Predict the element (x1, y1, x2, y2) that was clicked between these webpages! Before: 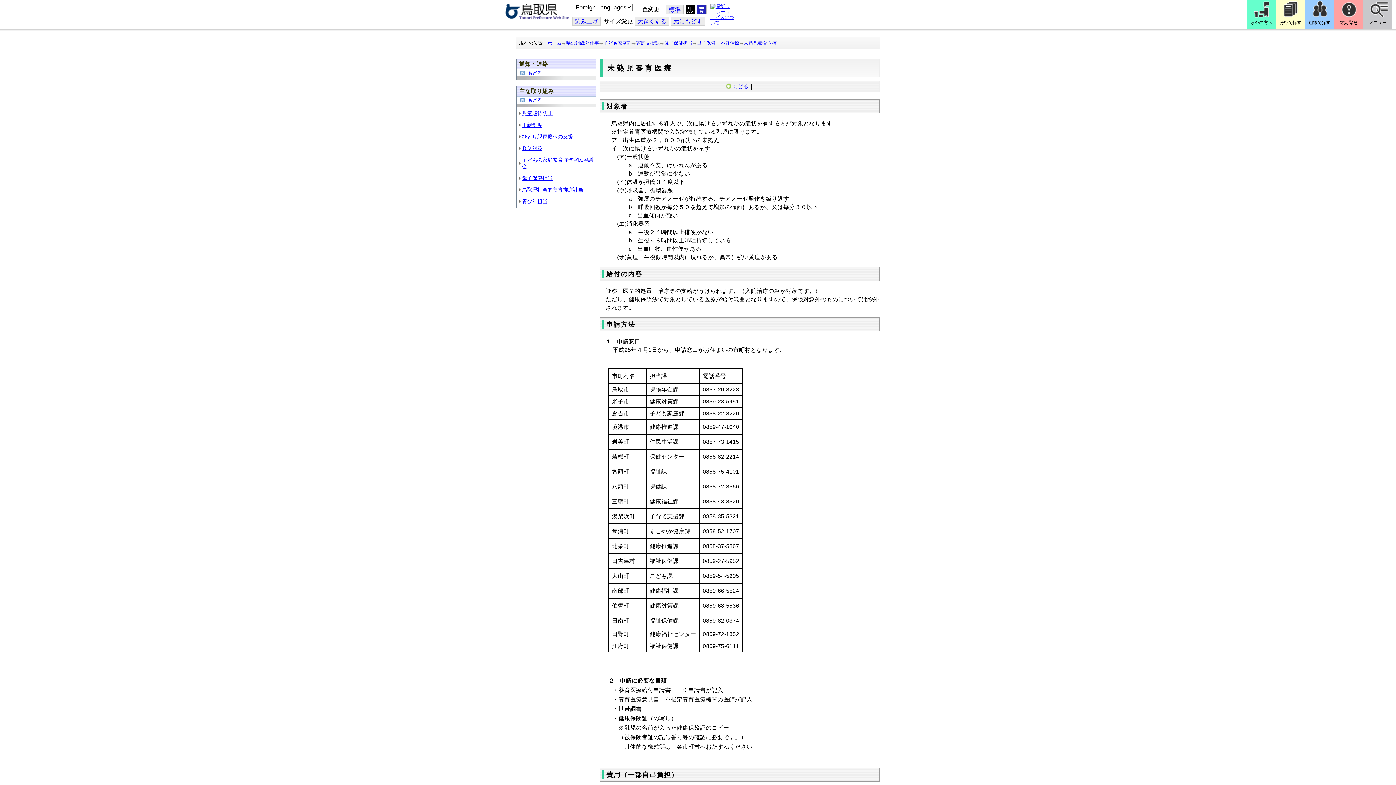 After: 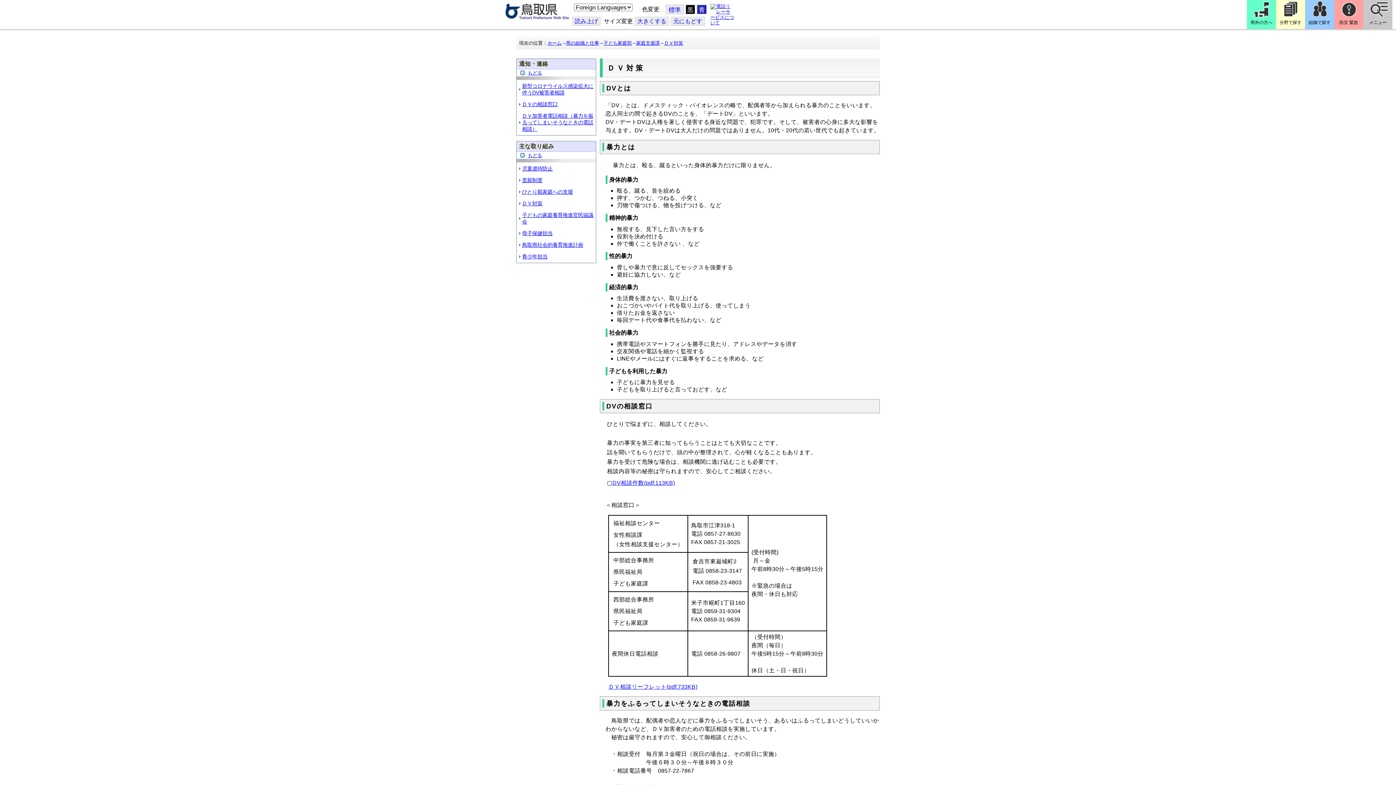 Action: bbox: (522, 145, 542, 151) label: ＤＶ対策